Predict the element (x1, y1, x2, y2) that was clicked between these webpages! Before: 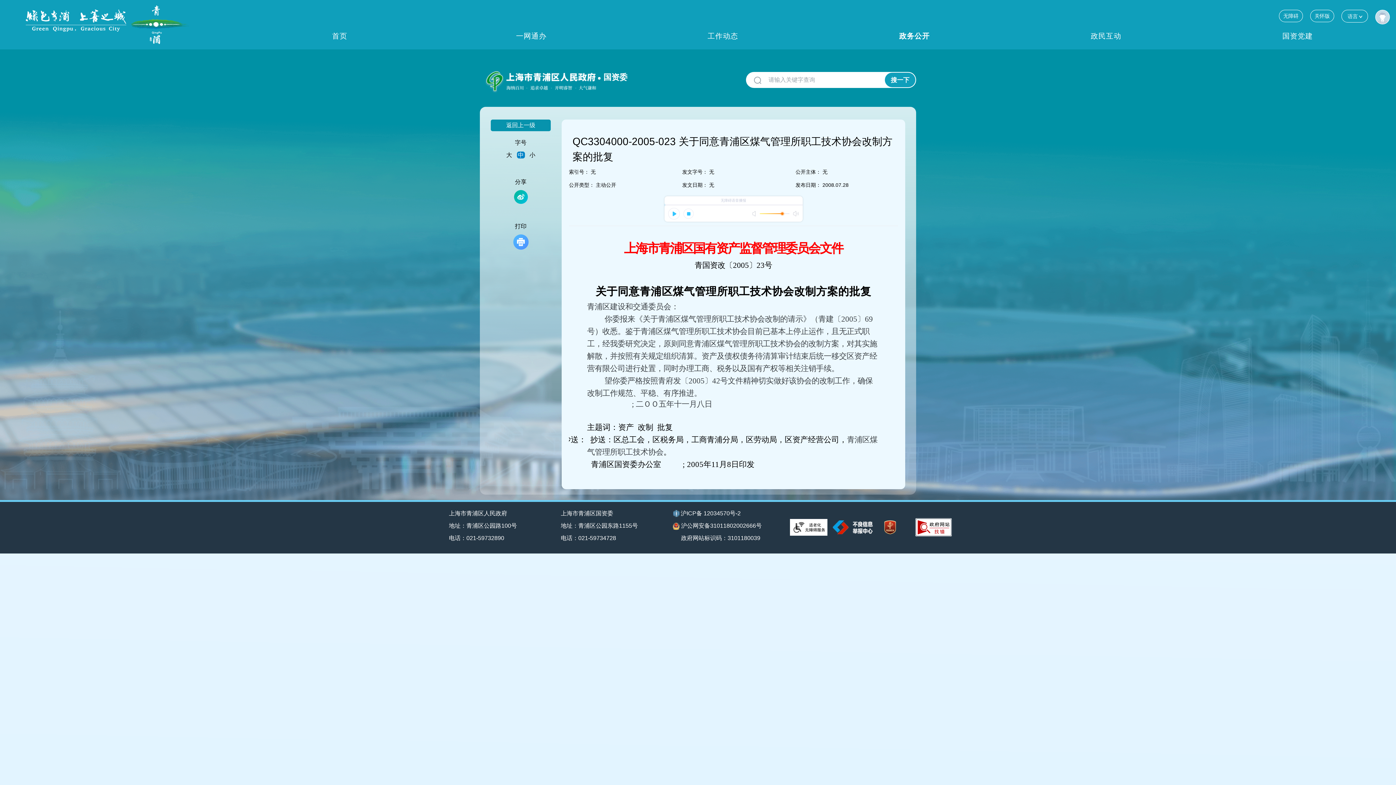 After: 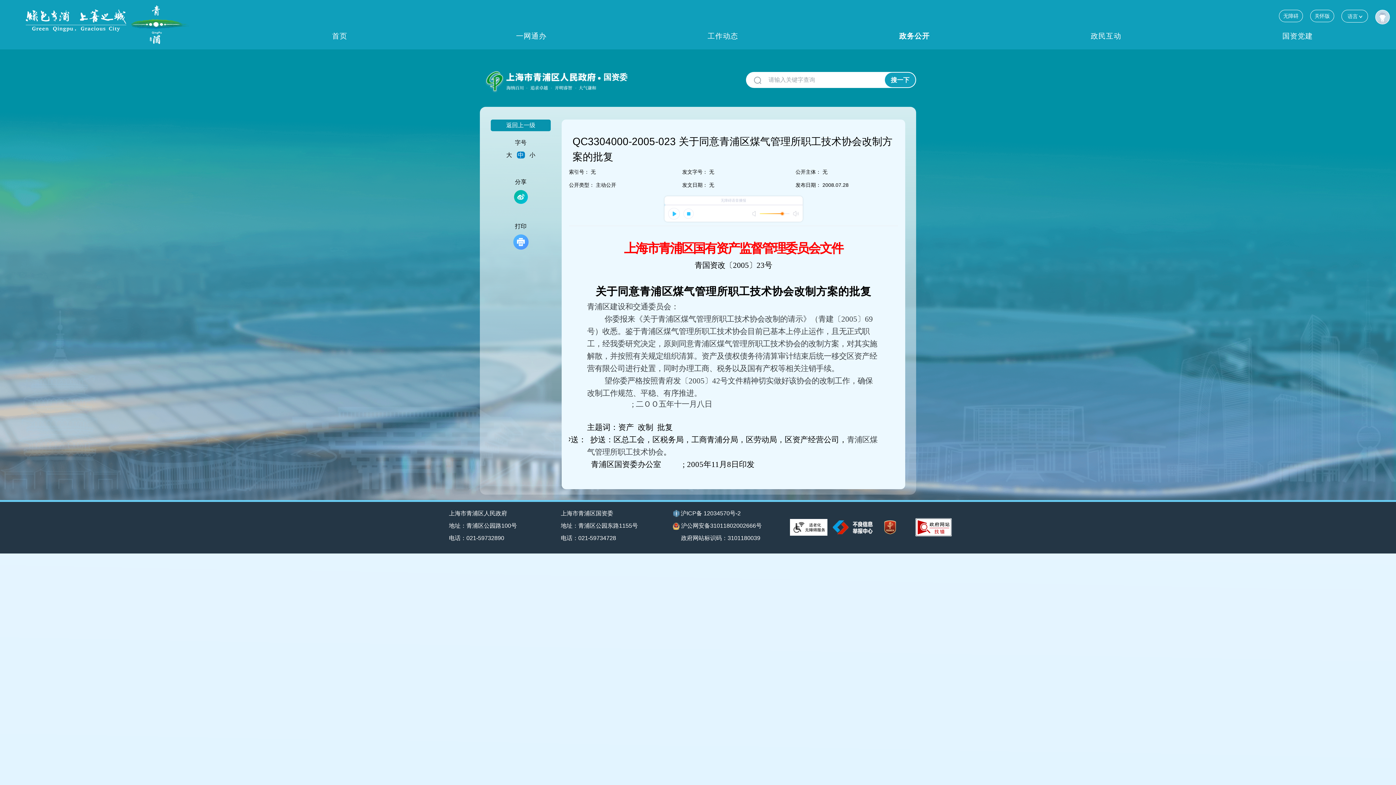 Action: bbox: (672, 521, 773, 530) label: 沪公网安备31011802002666号